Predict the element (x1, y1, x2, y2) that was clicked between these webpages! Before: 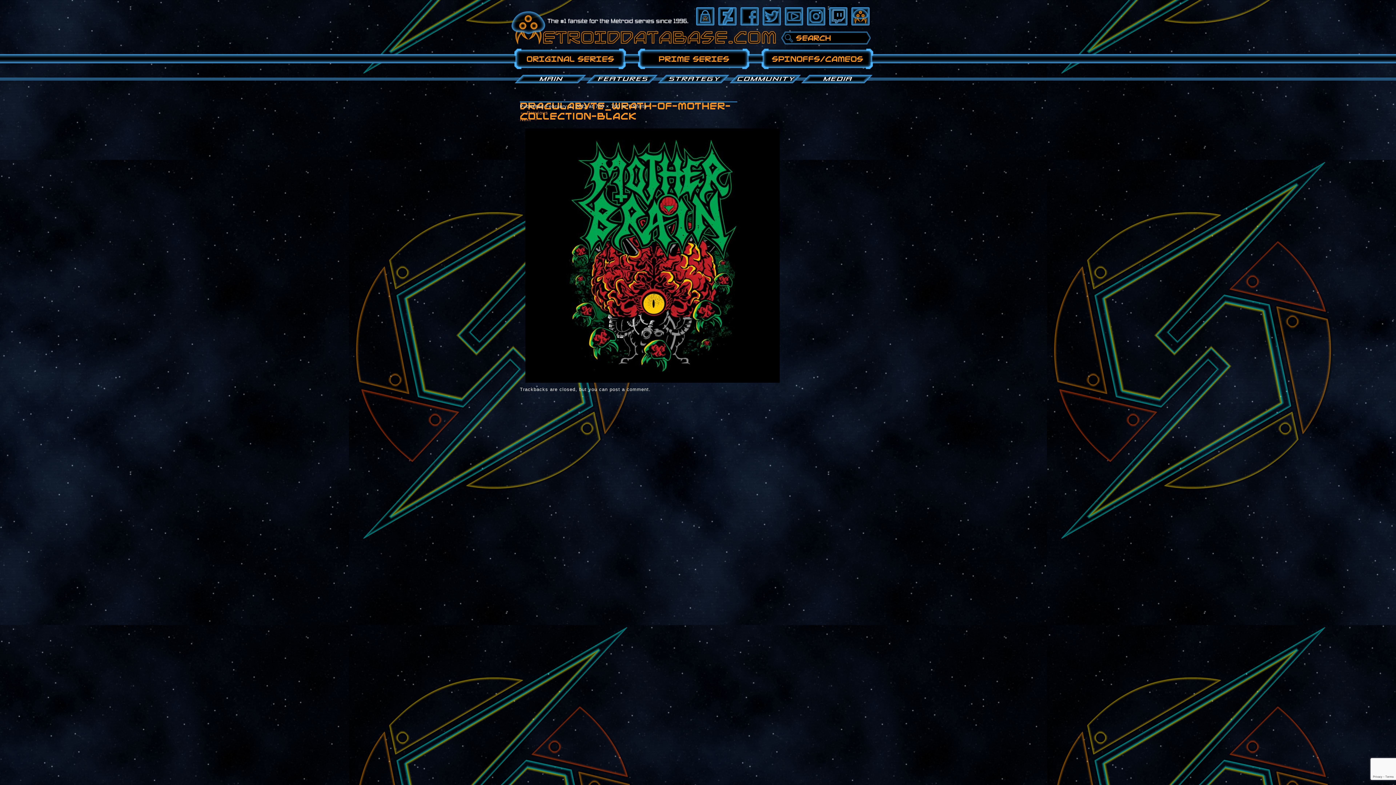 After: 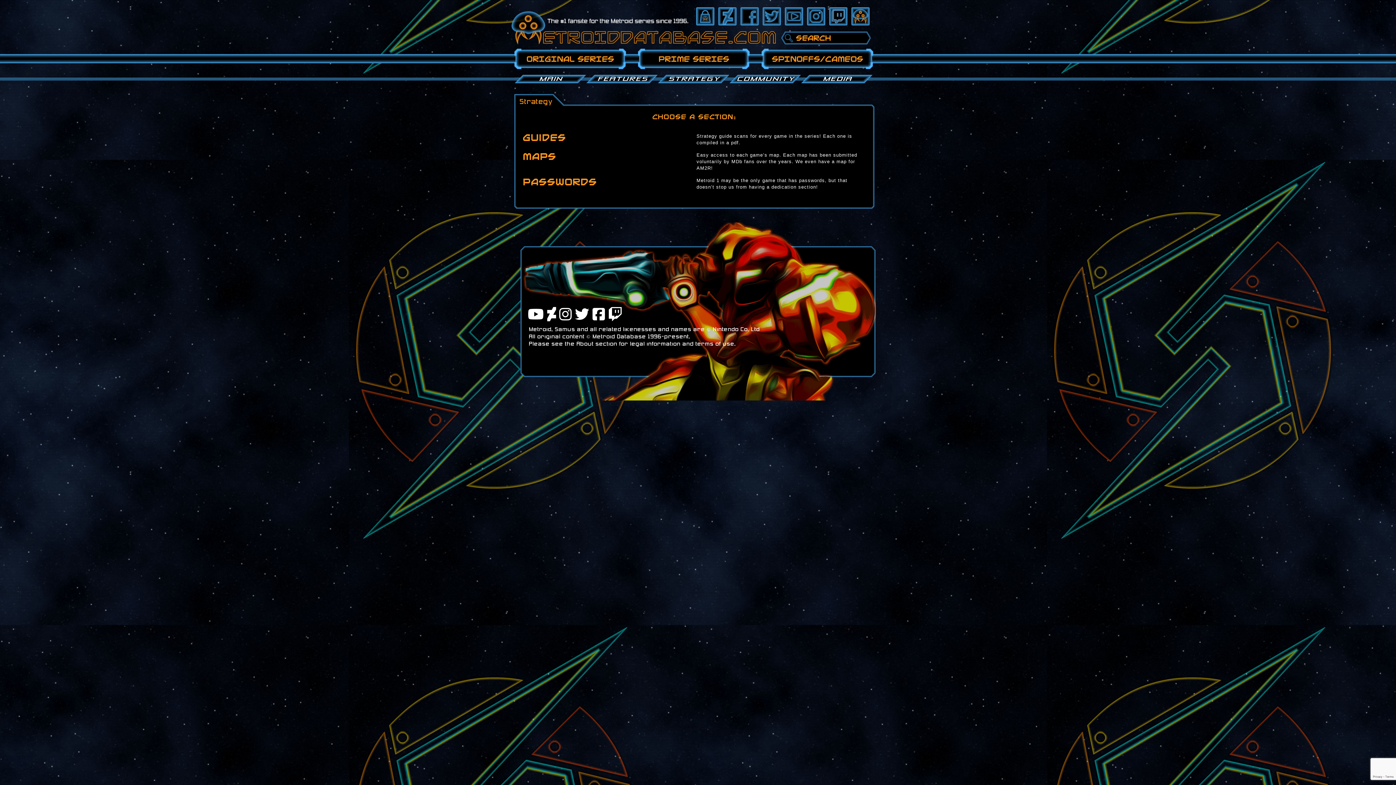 Action: bbox: (658, 75, 729, 83) label: STRATEGY